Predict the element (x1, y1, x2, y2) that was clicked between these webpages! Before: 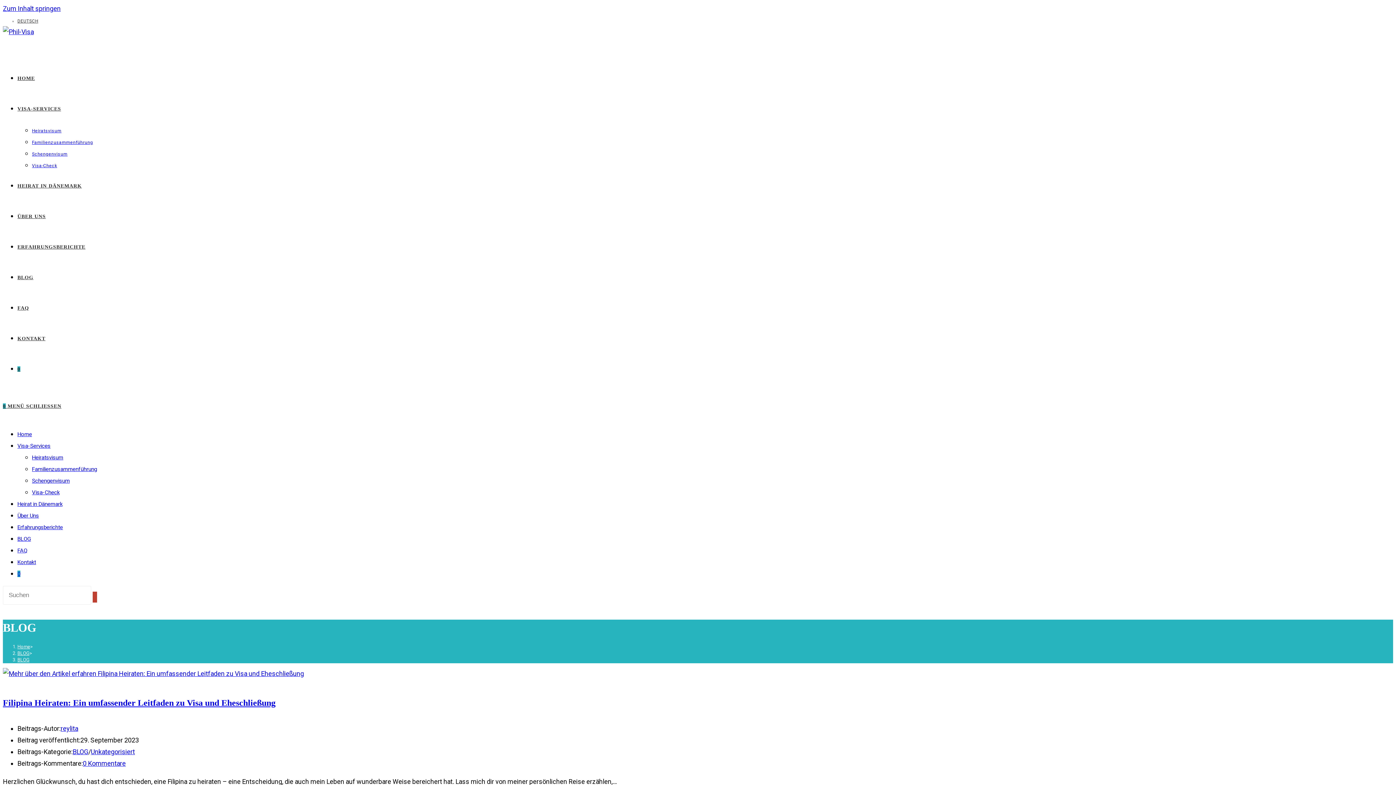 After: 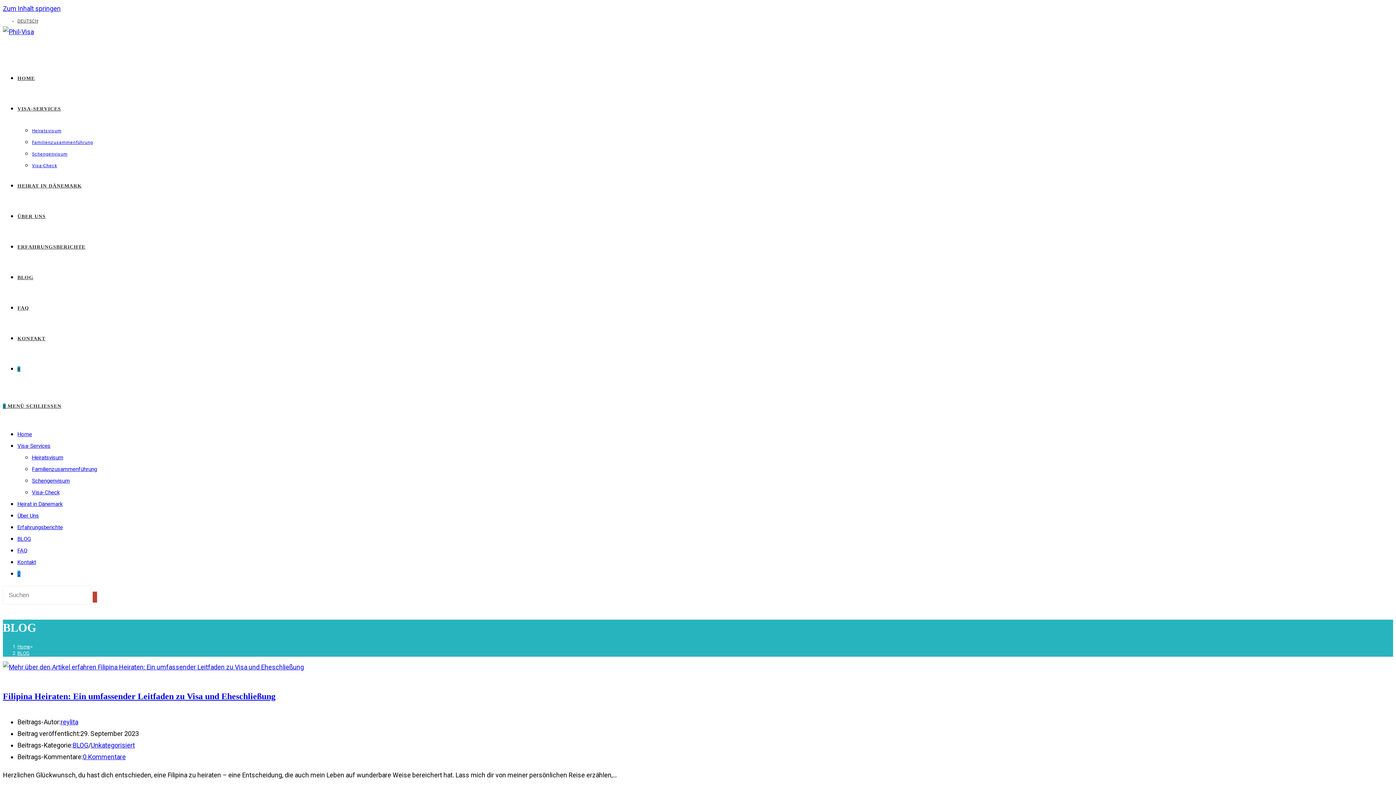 Action: bbox: (17, 274, 33, 280) label: BLOG